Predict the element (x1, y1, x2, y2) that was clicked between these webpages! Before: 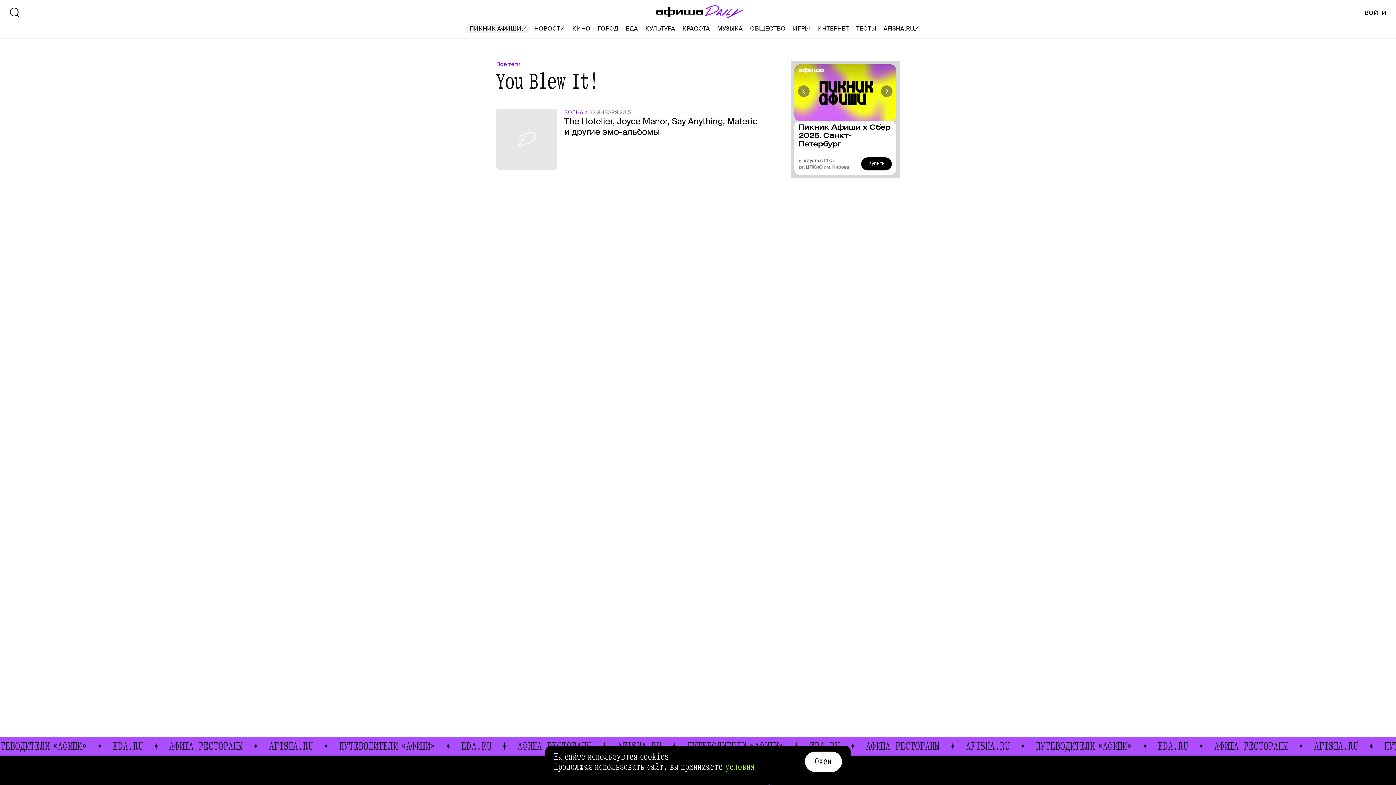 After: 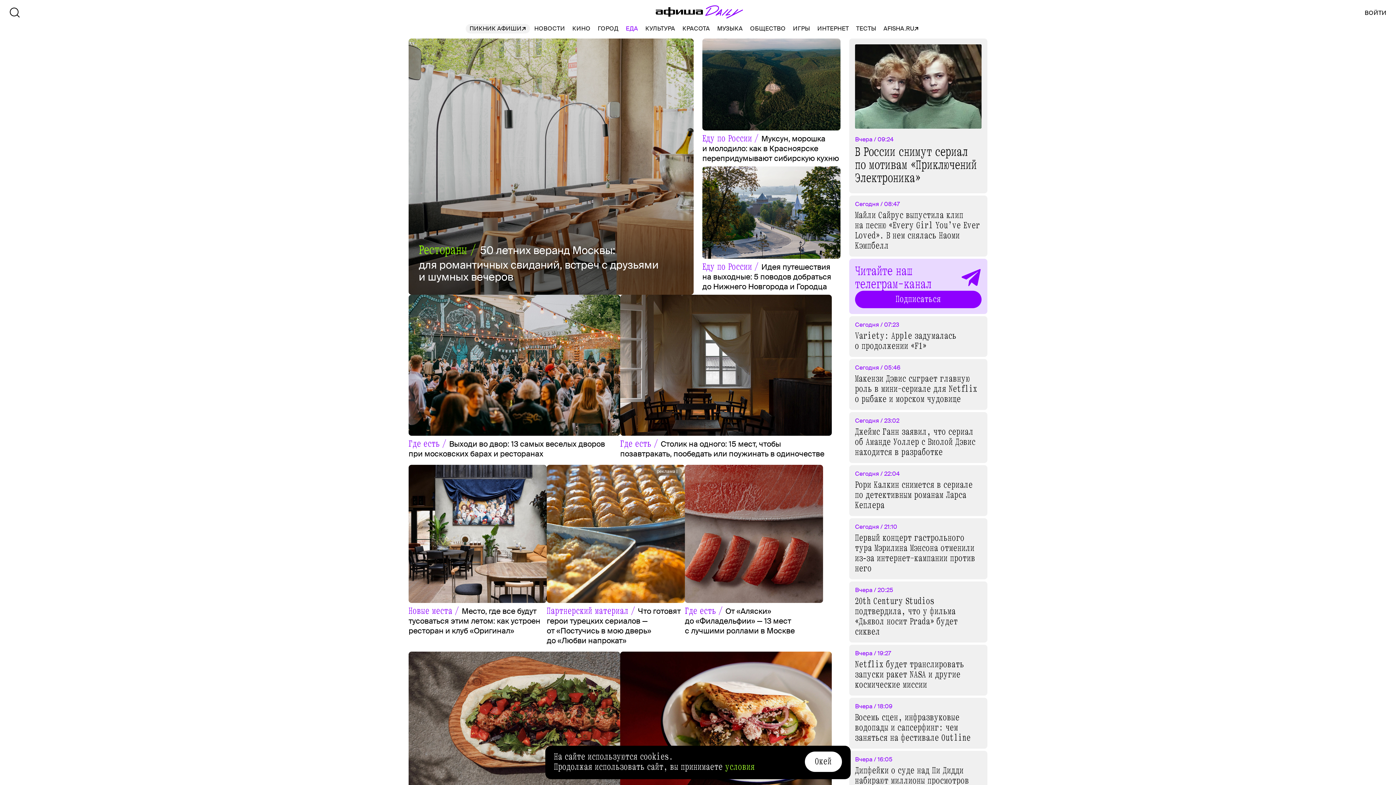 Action: label: ЕДА bbox: (625, 24, 638, 33)